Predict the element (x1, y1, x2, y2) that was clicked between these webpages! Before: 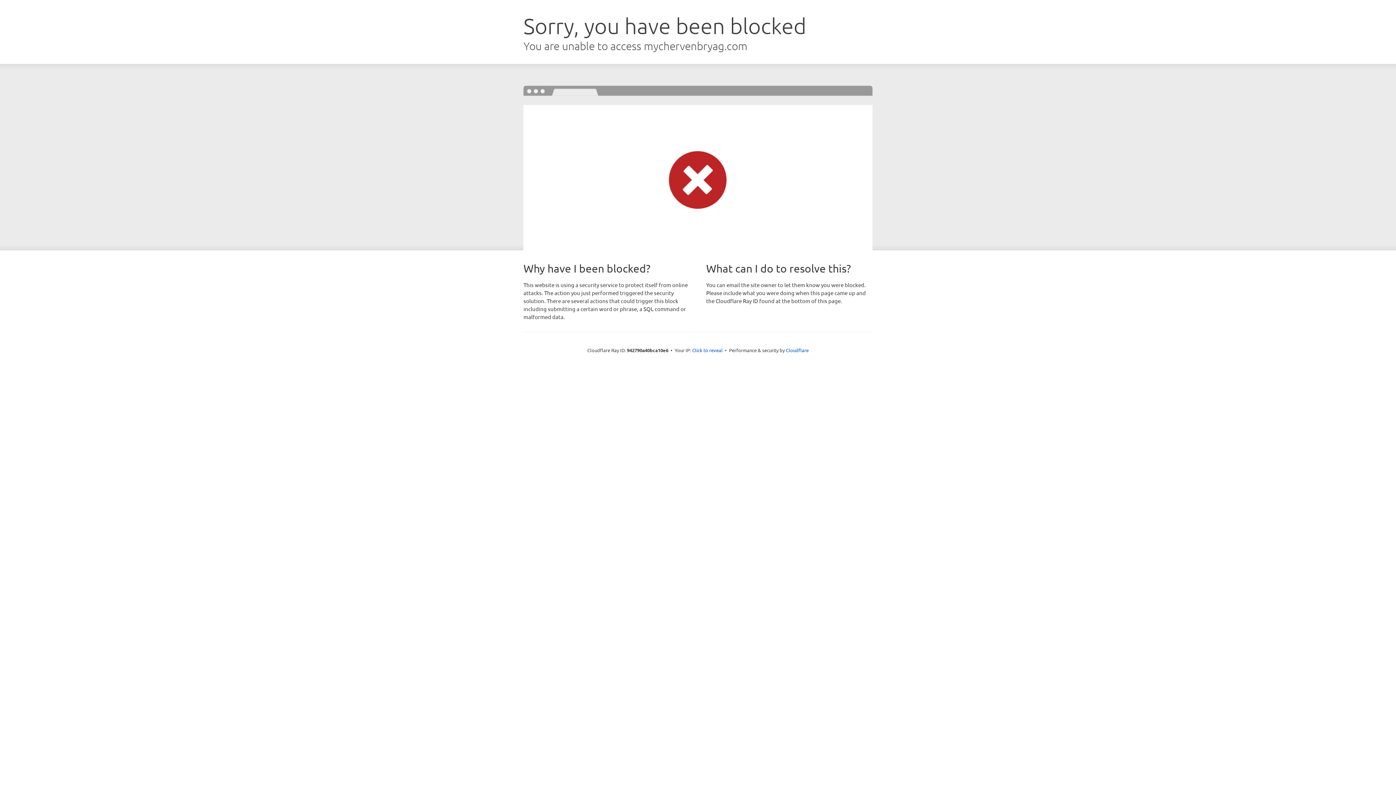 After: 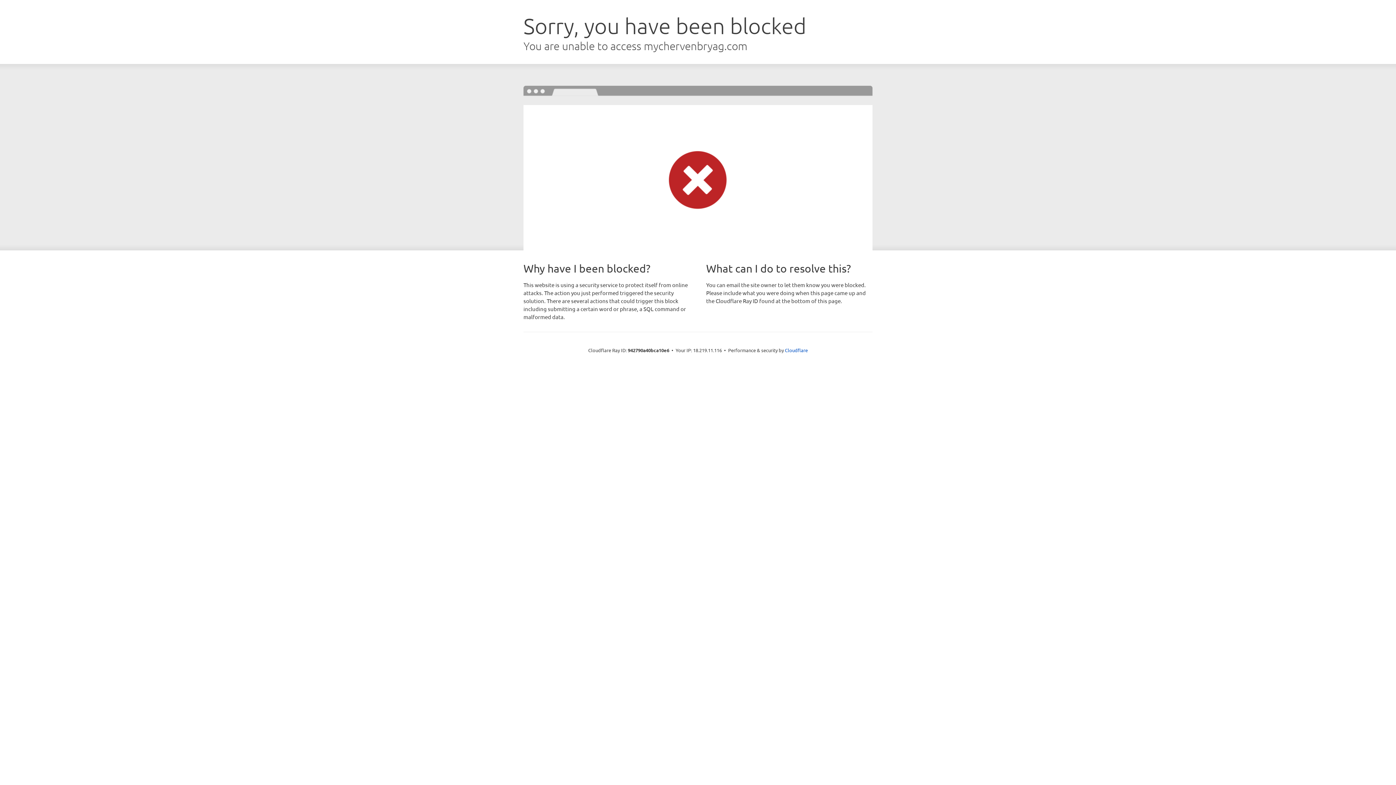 Action: label: Click to reveal bbox: (692, 346, 722, 353)